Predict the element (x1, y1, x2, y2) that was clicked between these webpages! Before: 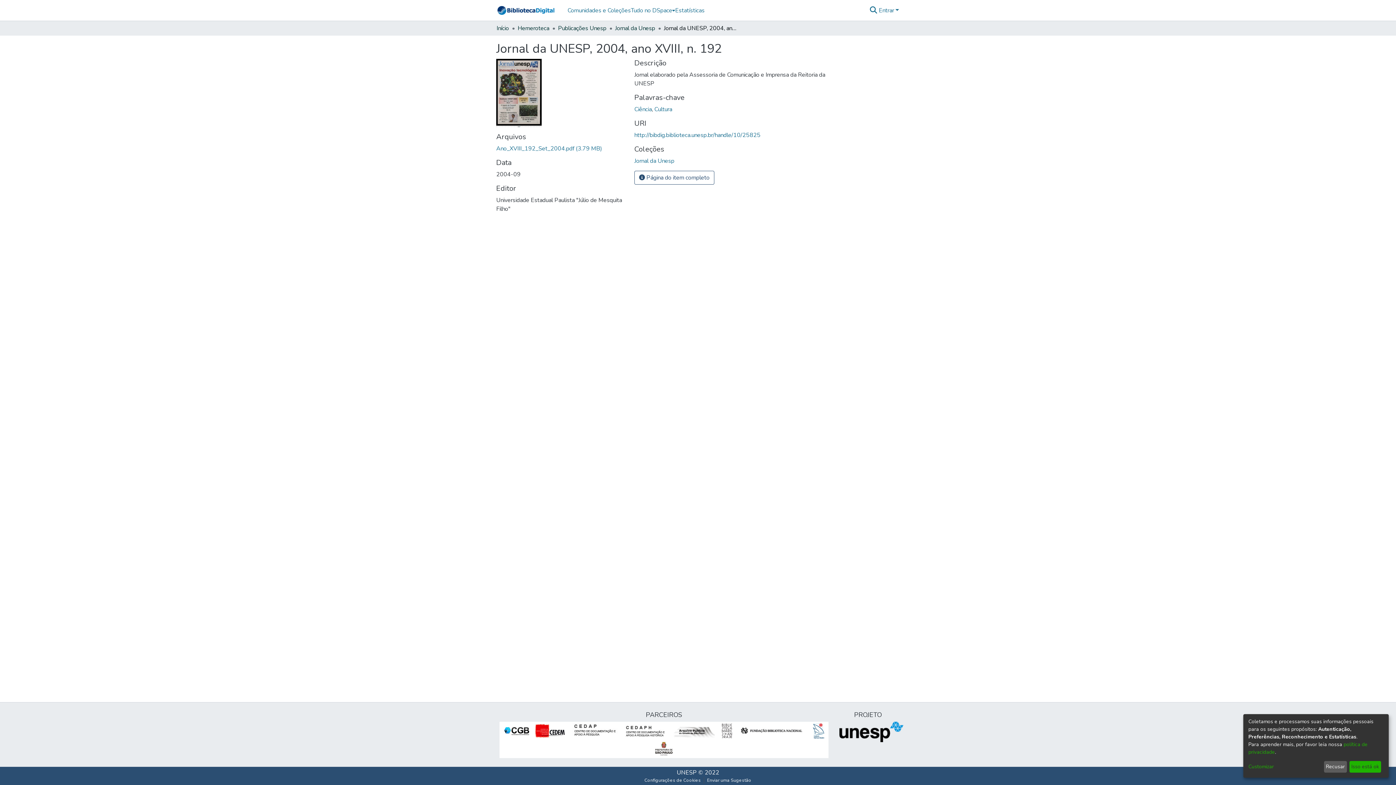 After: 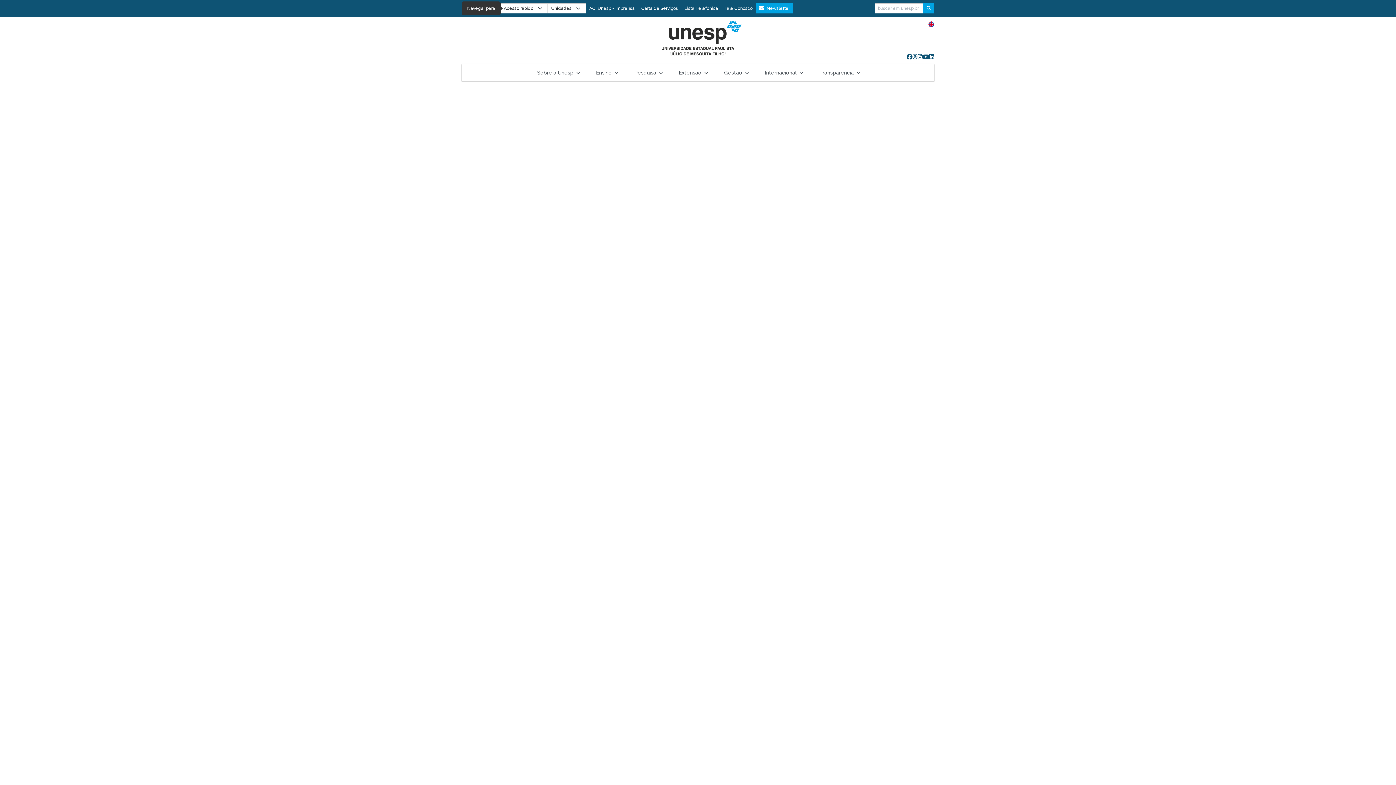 Action: bbox: (676, 769, 696, 777) label: UNESP